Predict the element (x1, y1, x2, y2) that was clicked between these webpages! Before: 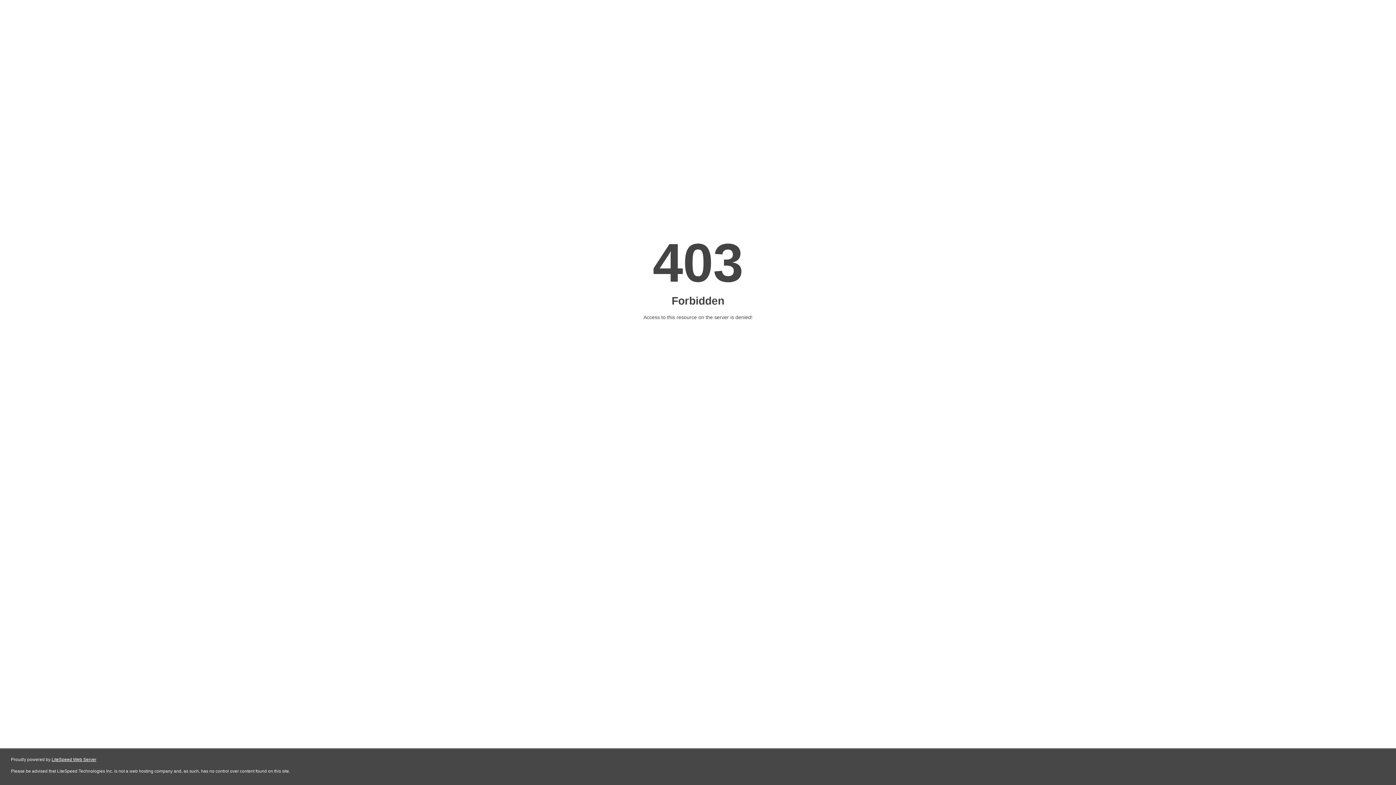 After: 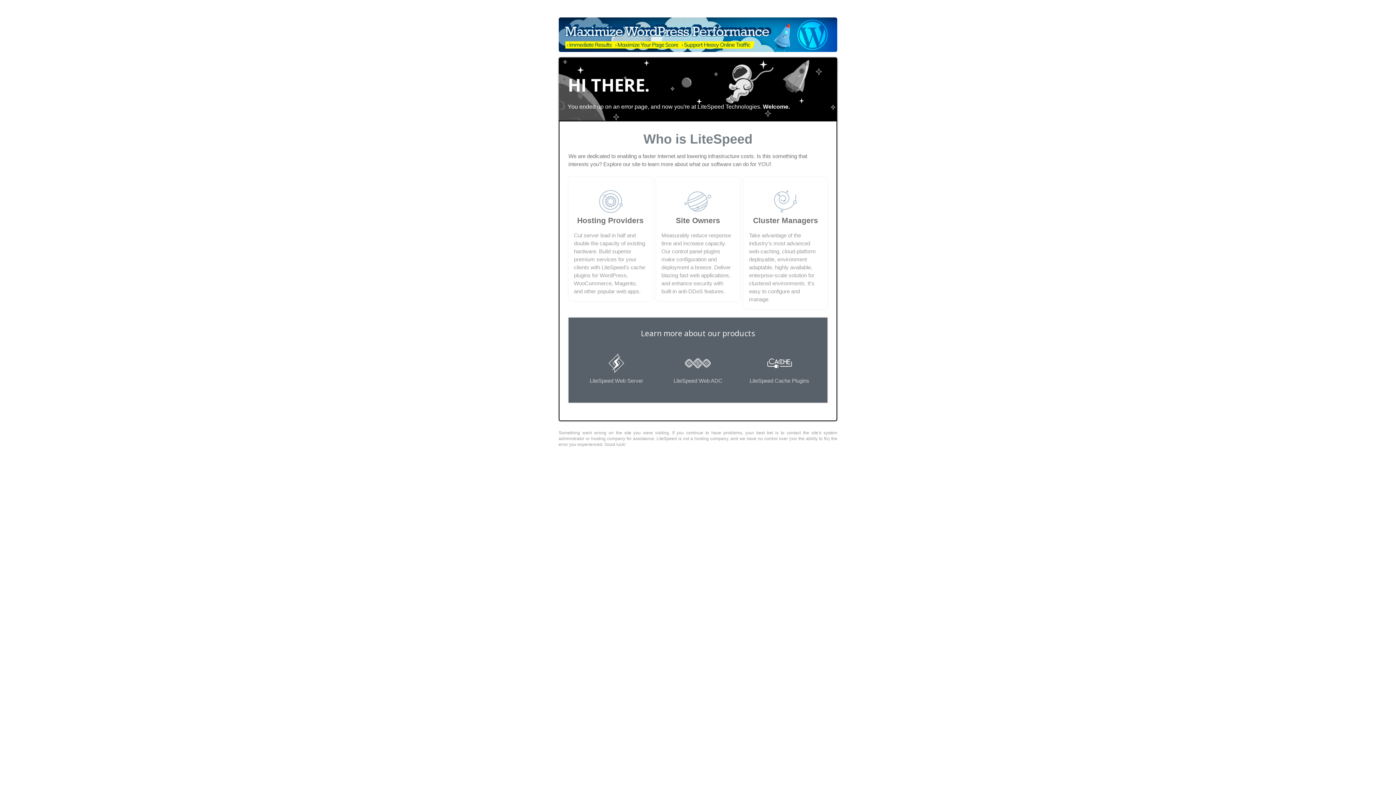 Action: label: LiteSpeed Web Server bbox: (51, 757, 96, 762)